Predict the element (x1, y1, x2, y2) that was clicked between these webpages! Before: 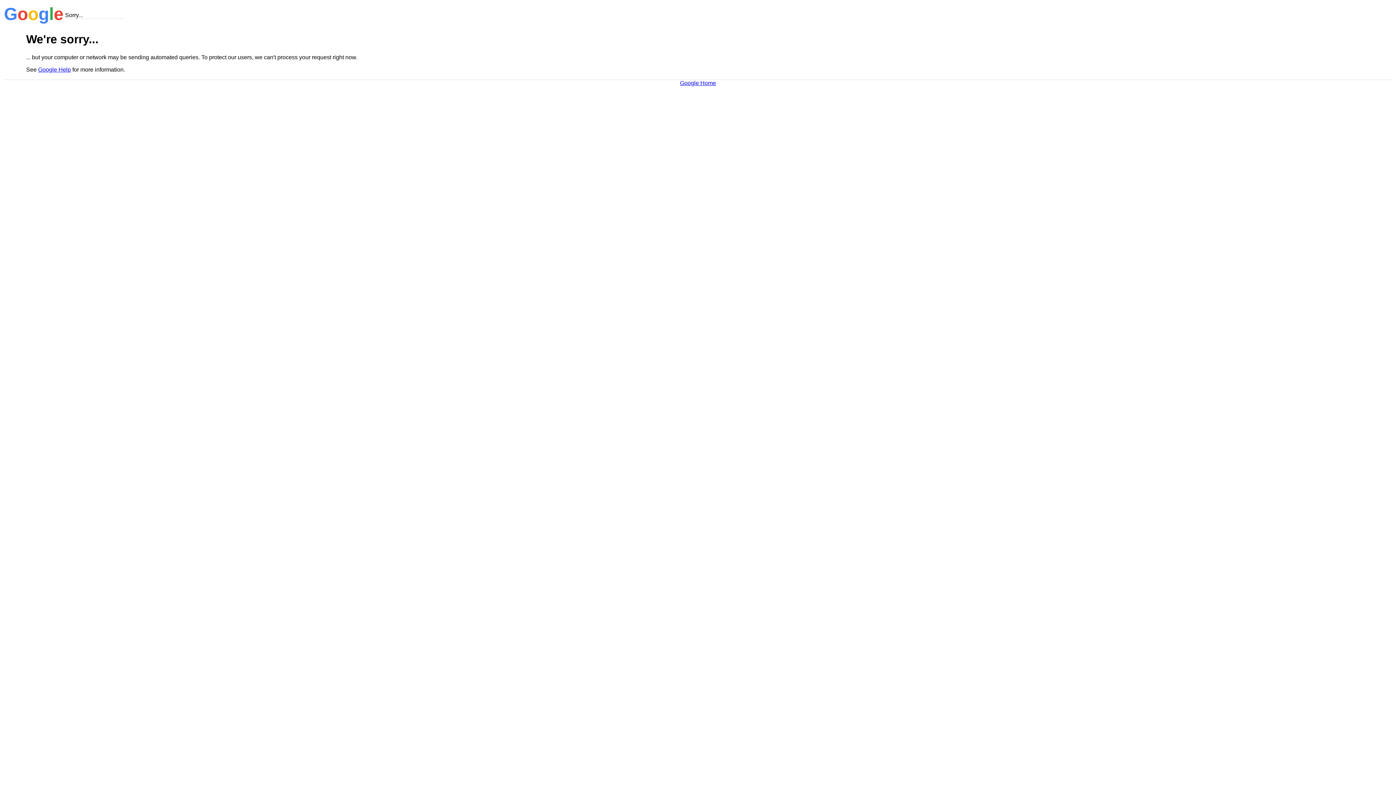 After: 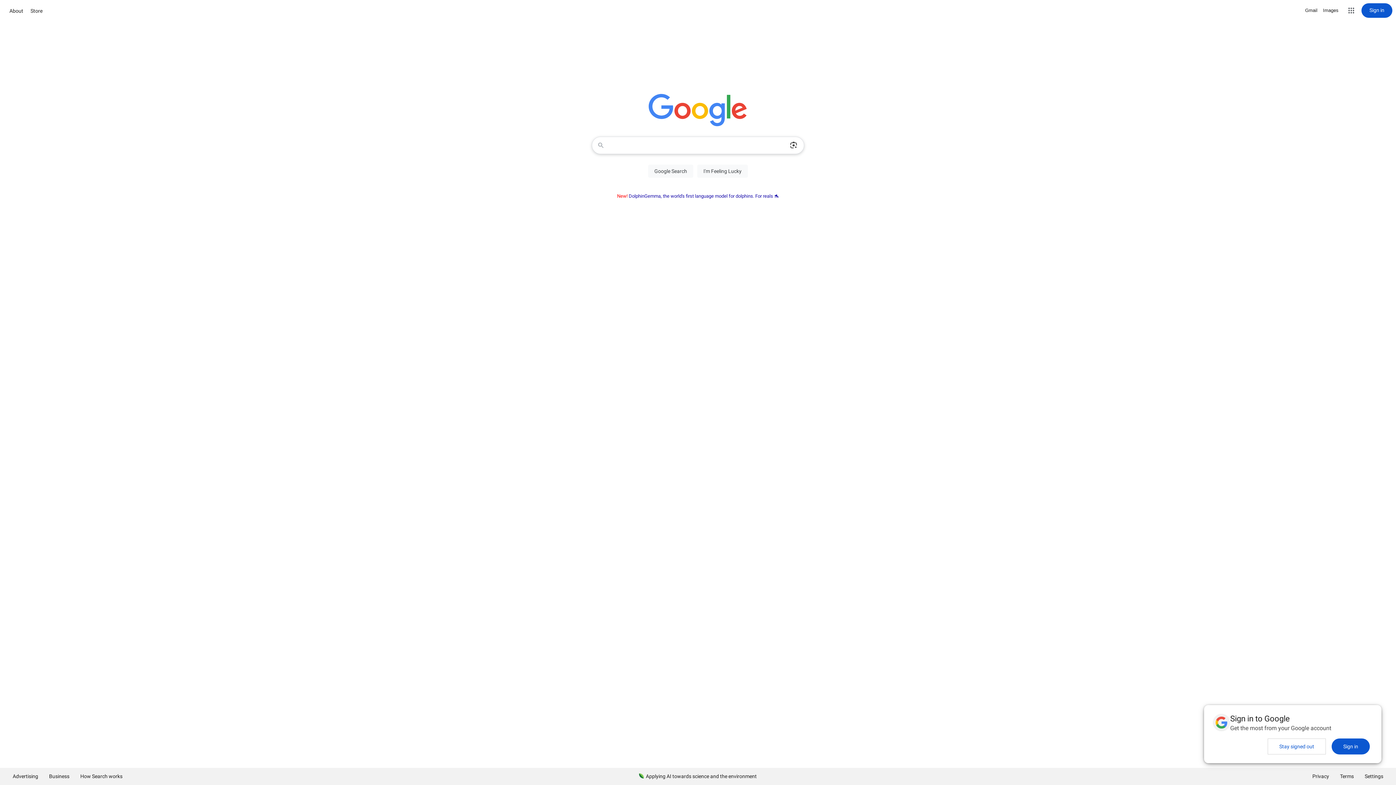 Action: label: Google Home bbox: (680, 79, 716, 86)